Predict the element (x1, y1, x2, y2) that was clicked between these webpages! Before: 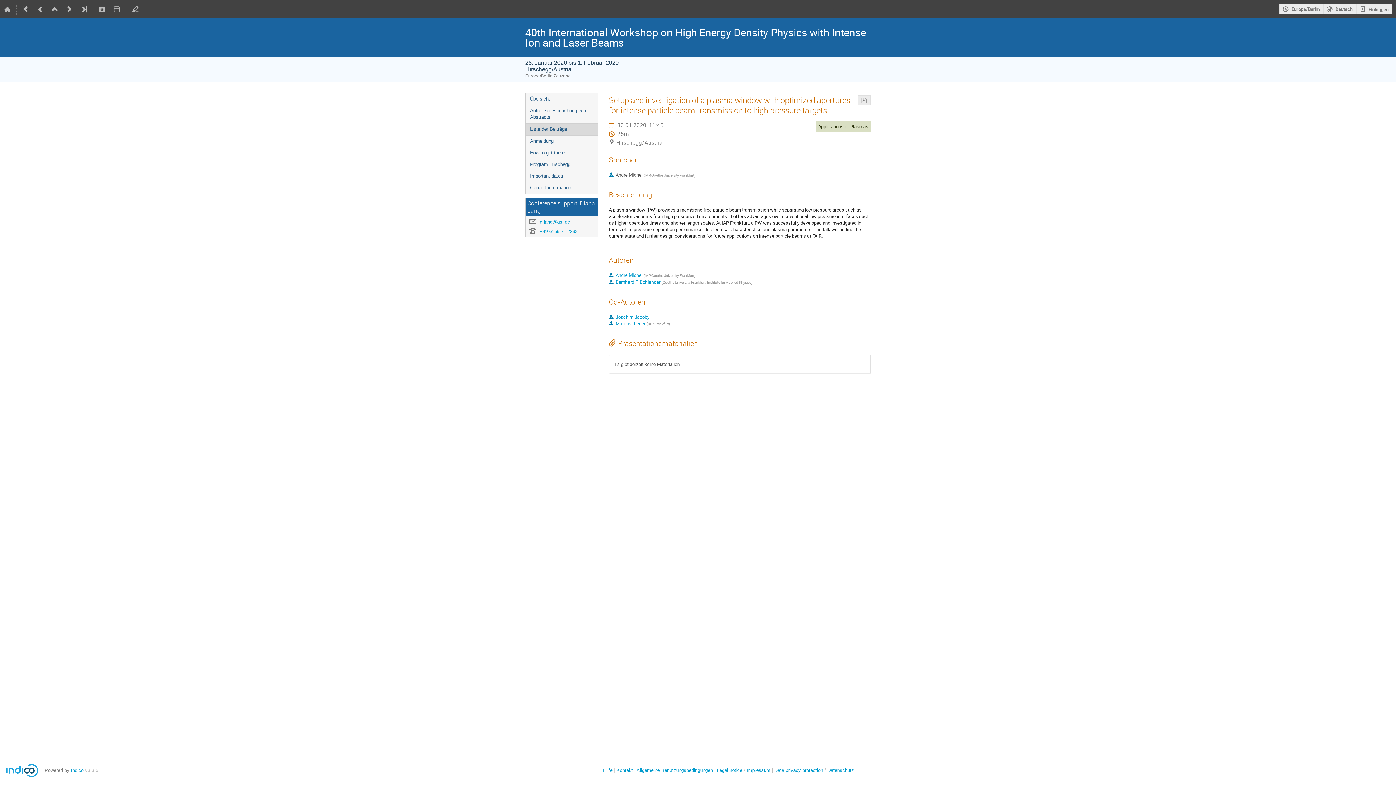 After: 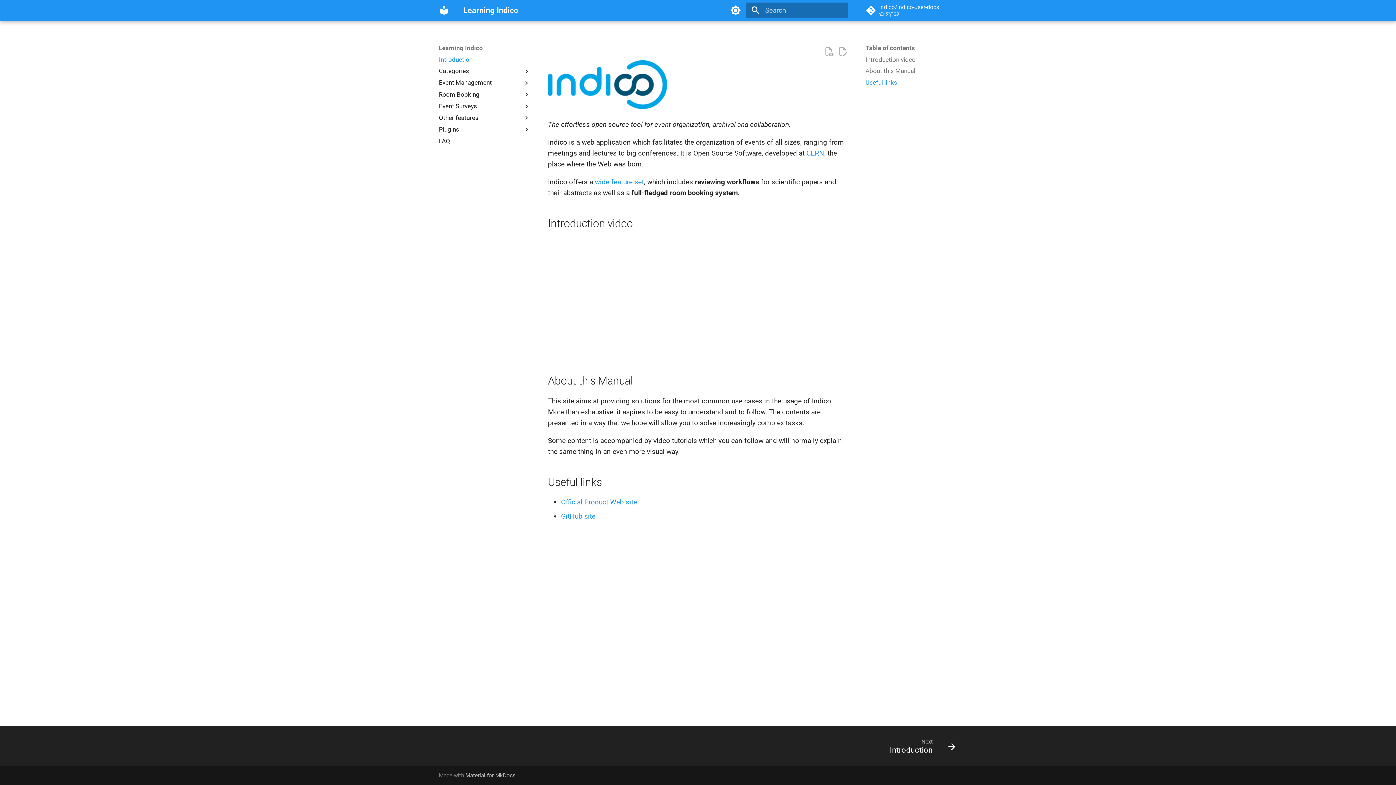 Action: label: Hilfe bbox: (603, 767, 612, 773)